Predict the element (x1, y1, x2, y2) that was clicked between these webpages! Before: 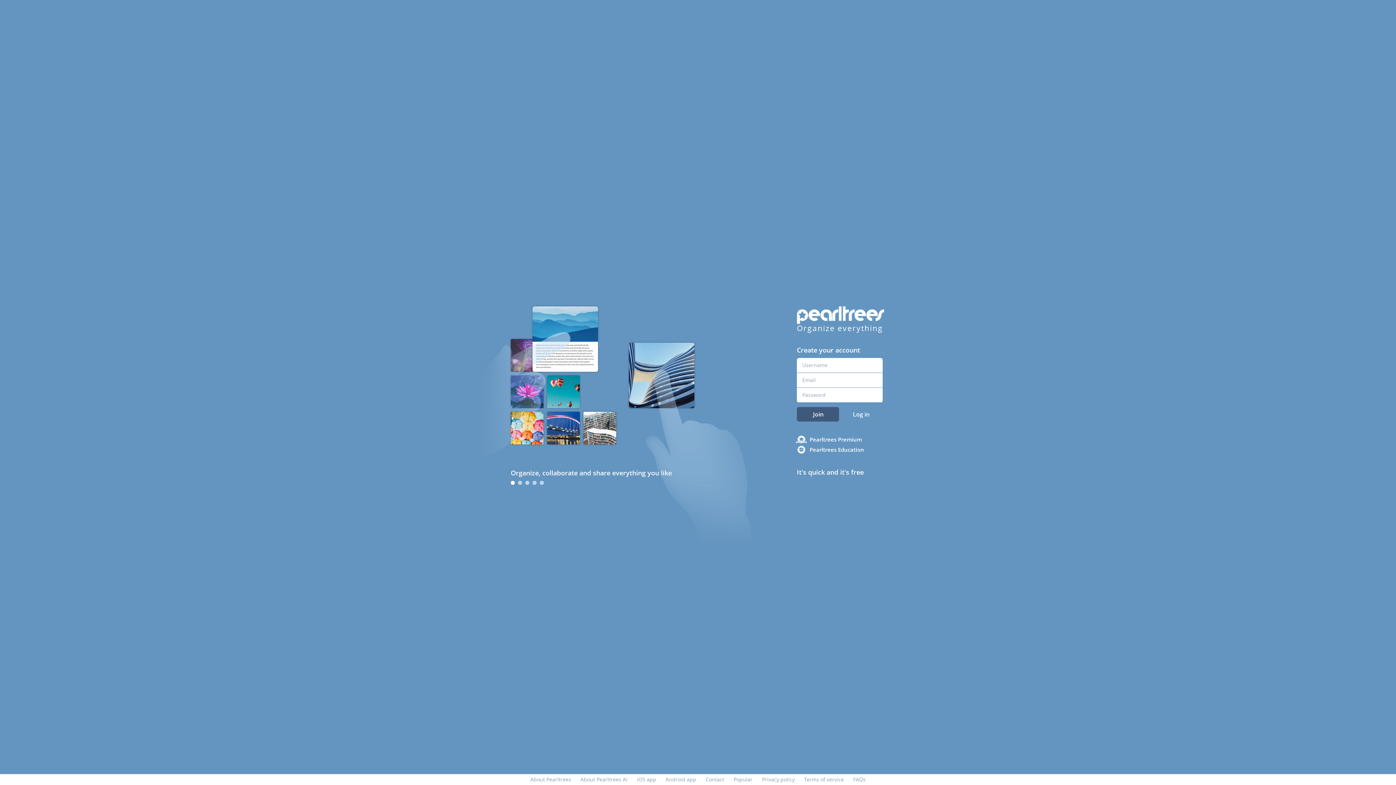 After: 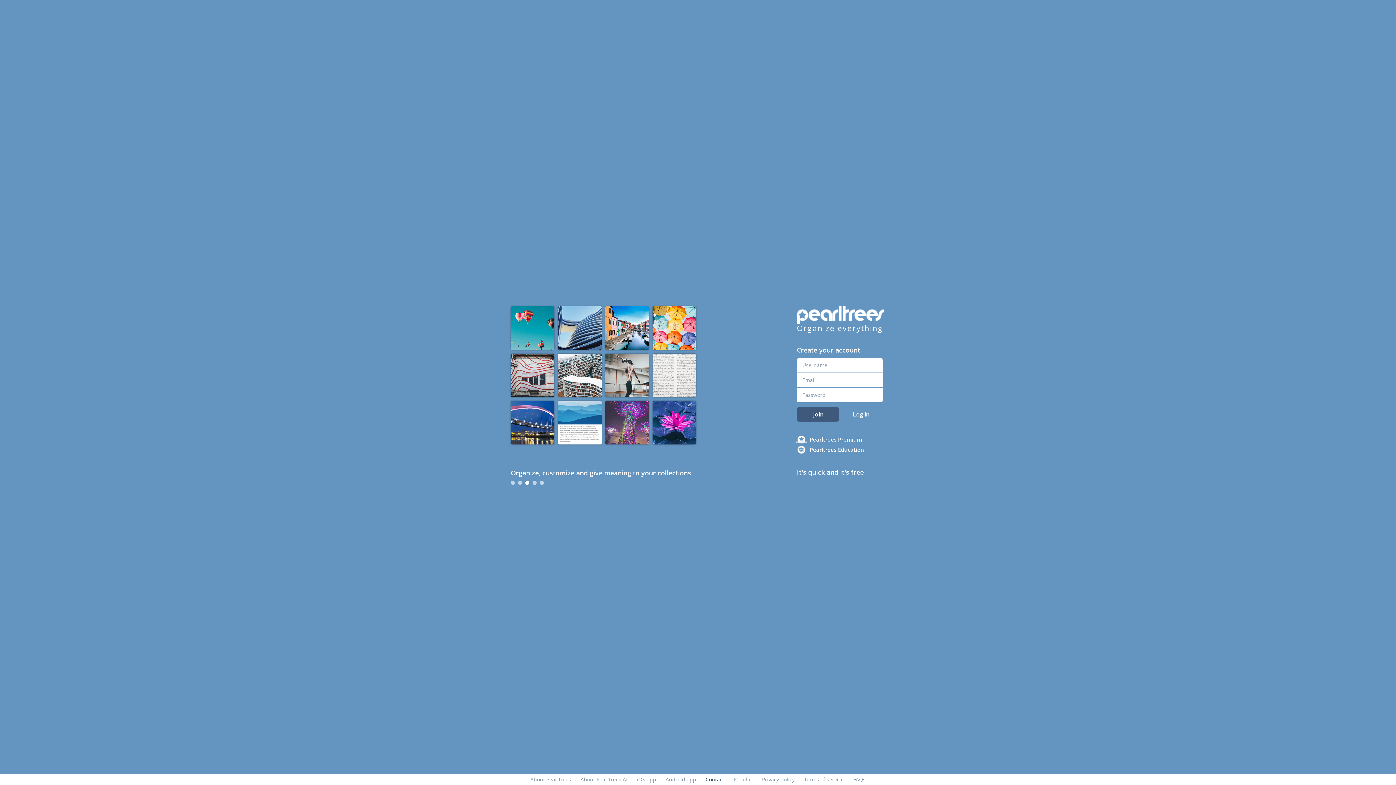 Action: bbox: (705, 776, 724, 783) label: Contact